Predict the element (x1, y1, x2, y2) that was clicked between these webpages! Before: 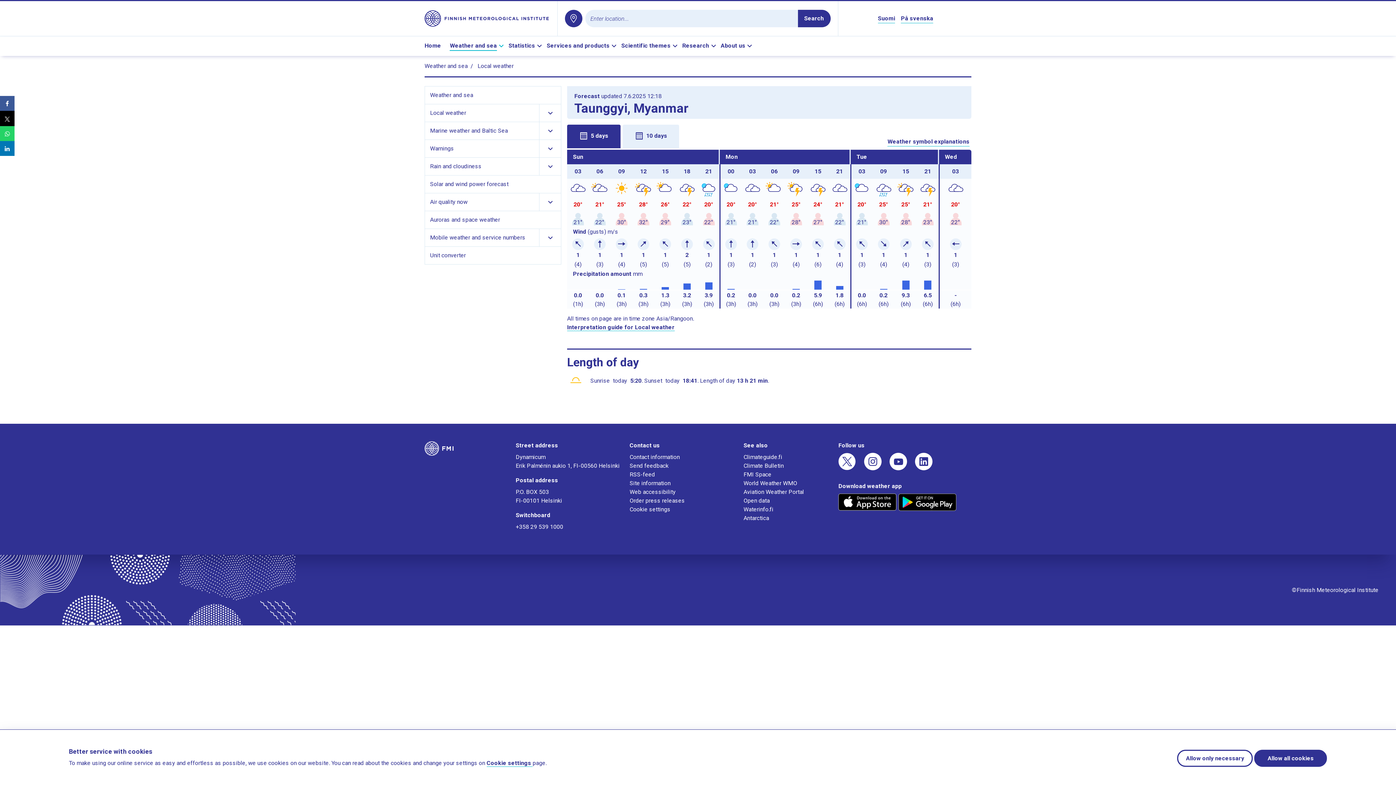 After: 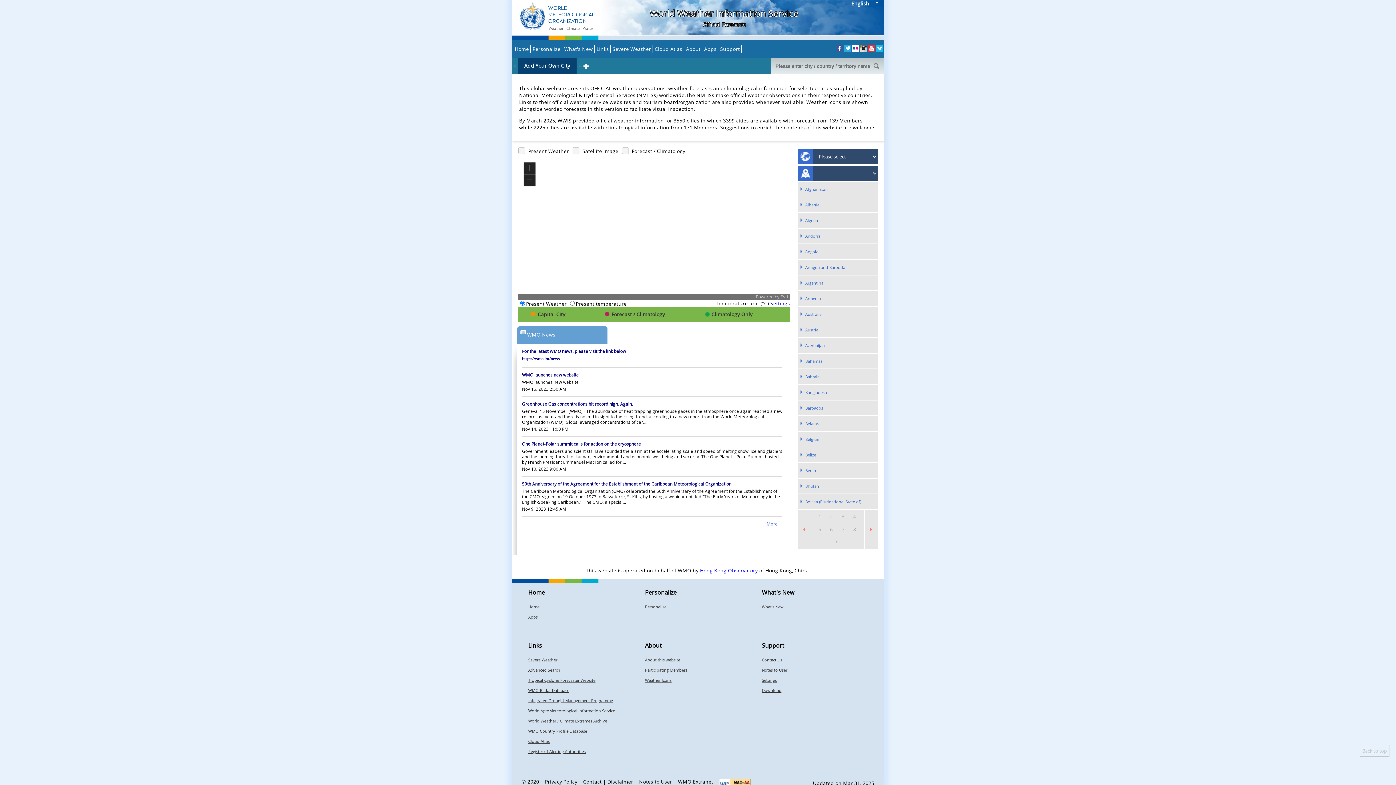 Action: label: World Weather WMO bbox: (743, 480, 797, 486)